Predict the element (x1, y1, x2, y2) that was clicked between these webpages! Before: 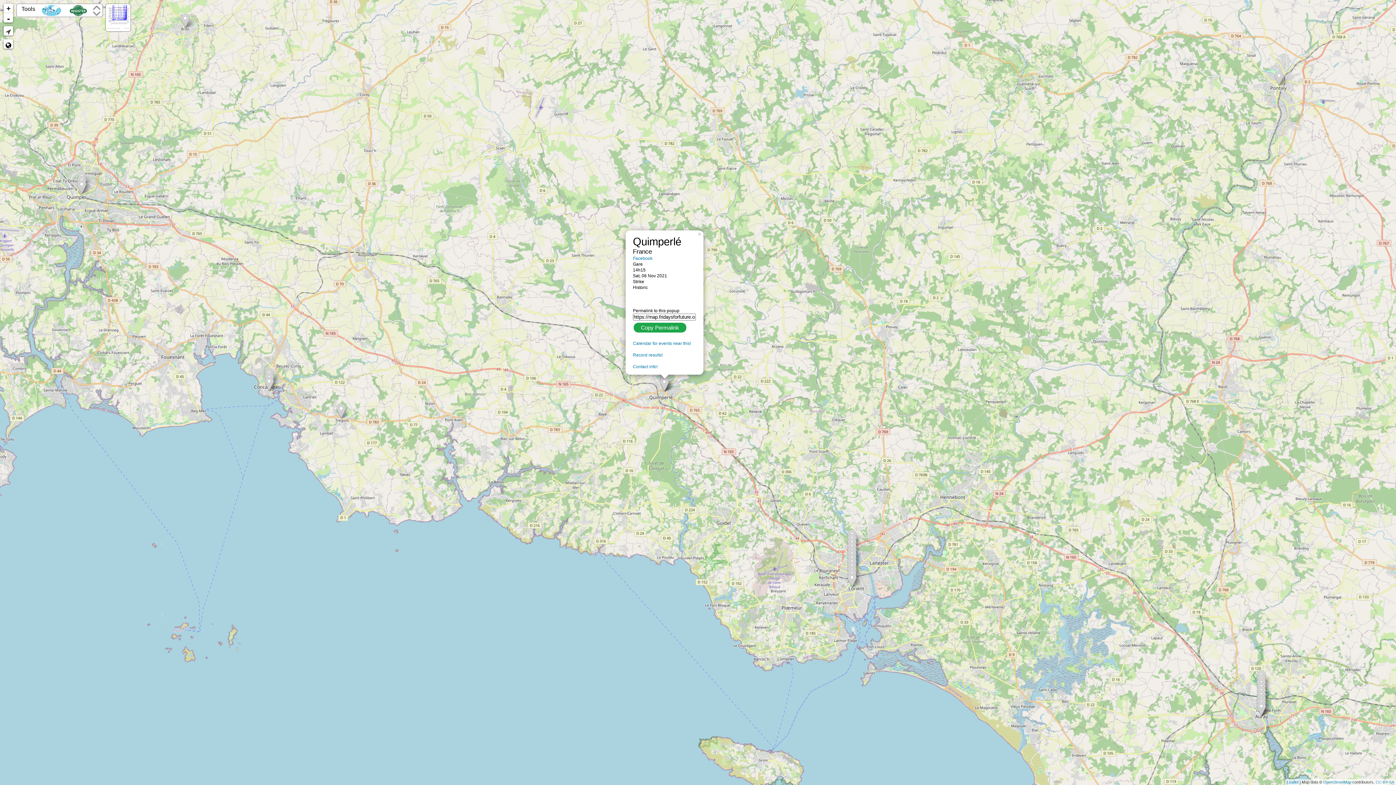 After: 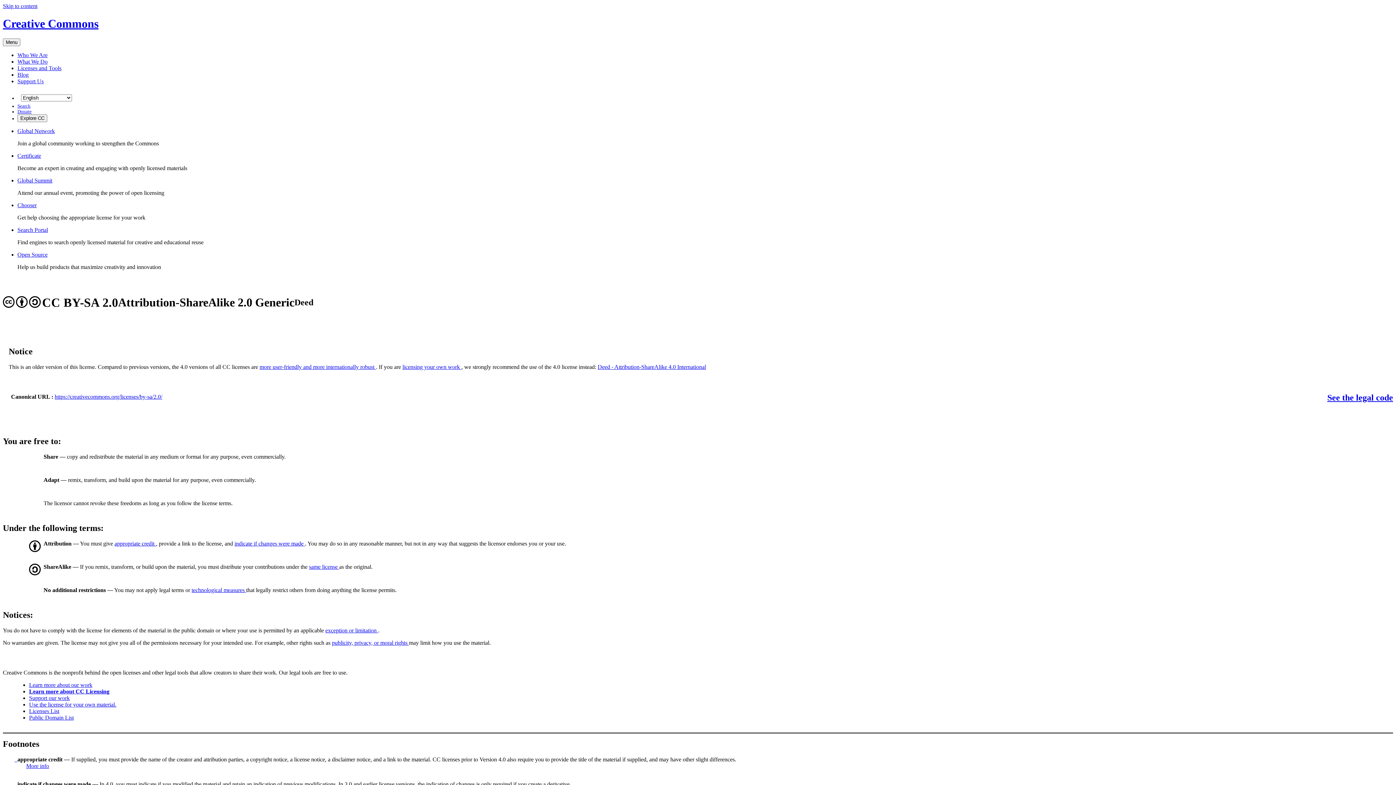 Action: label: CC-BY-SA bbox: (1376, 780, 1394, 784)